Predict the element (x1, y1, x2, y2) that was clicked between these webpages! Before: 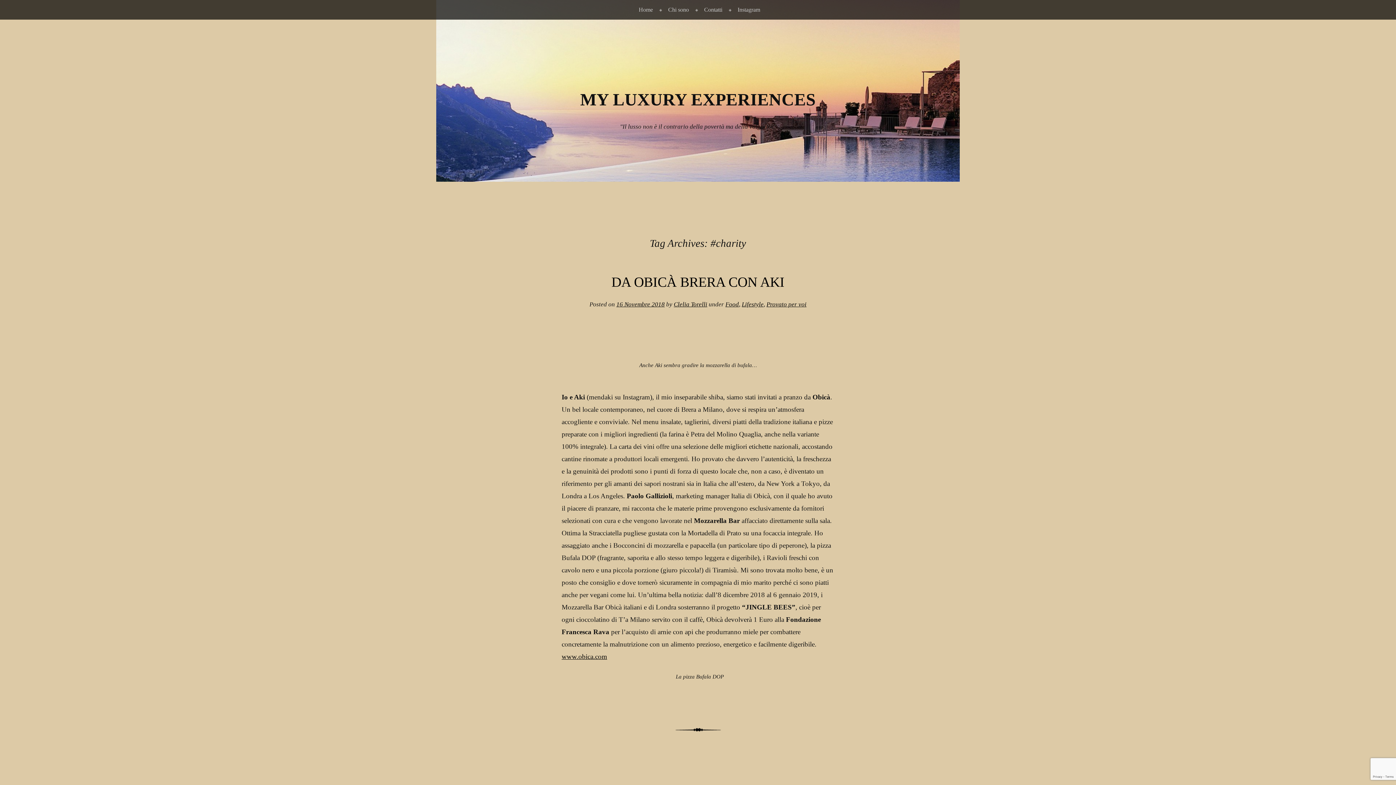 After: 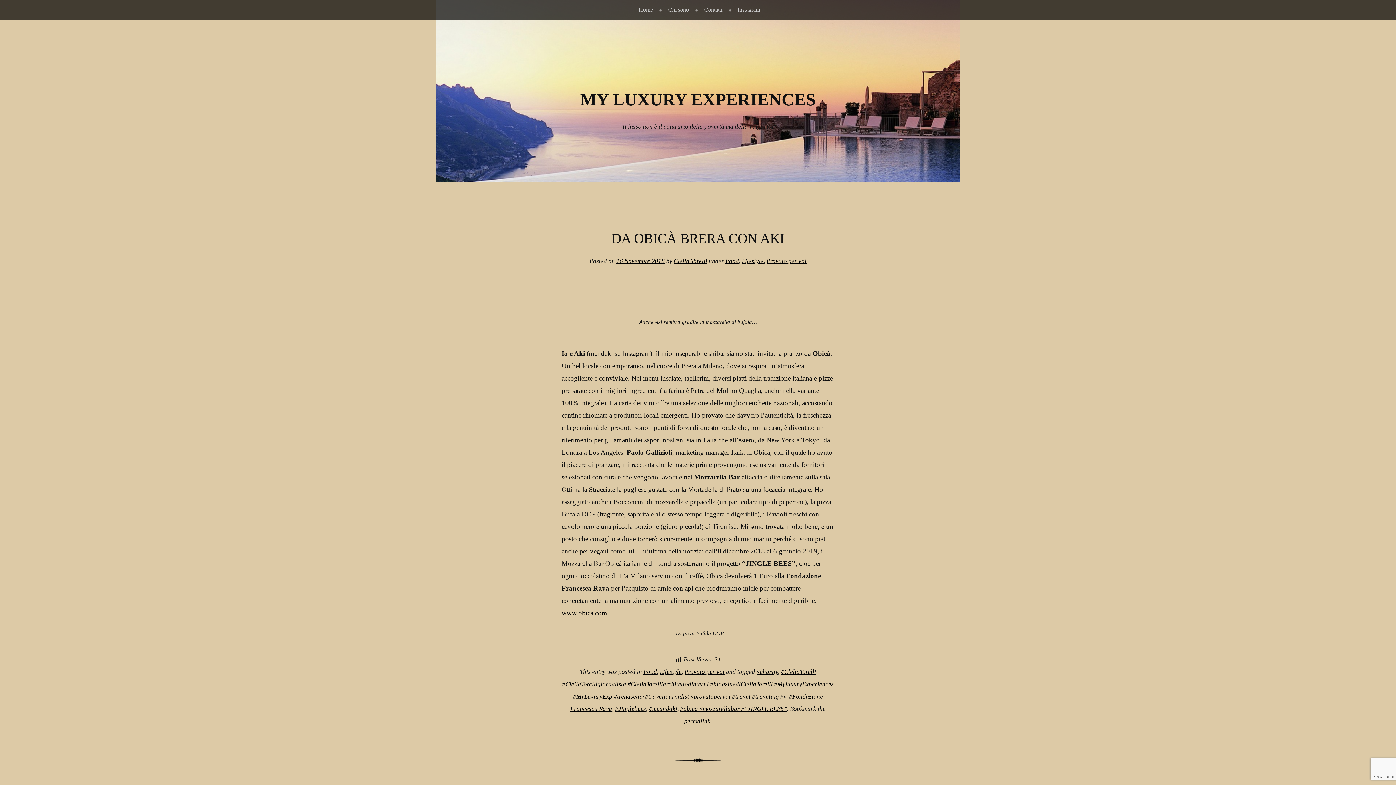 Action: bbox: (616, 301, 664, 308) label: 16 Novembre 2018